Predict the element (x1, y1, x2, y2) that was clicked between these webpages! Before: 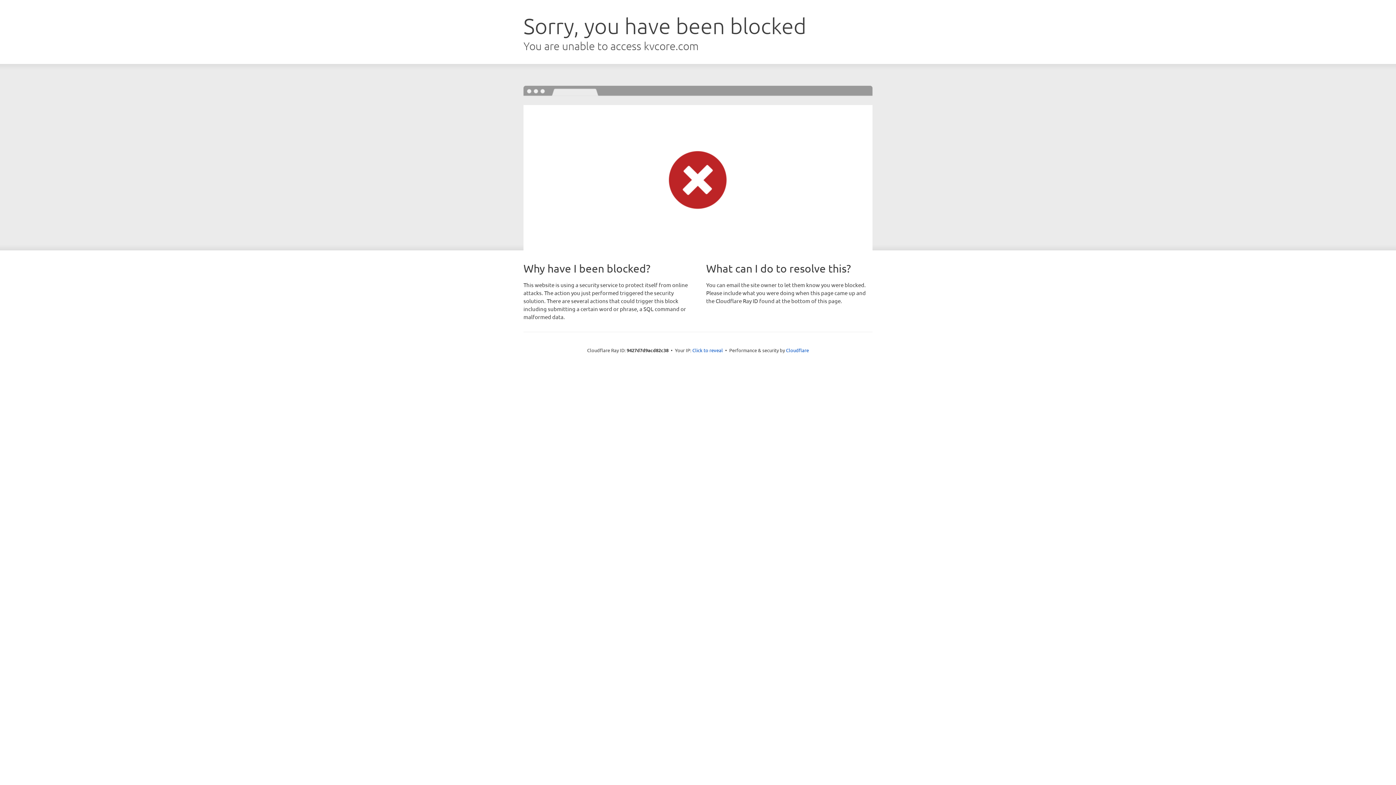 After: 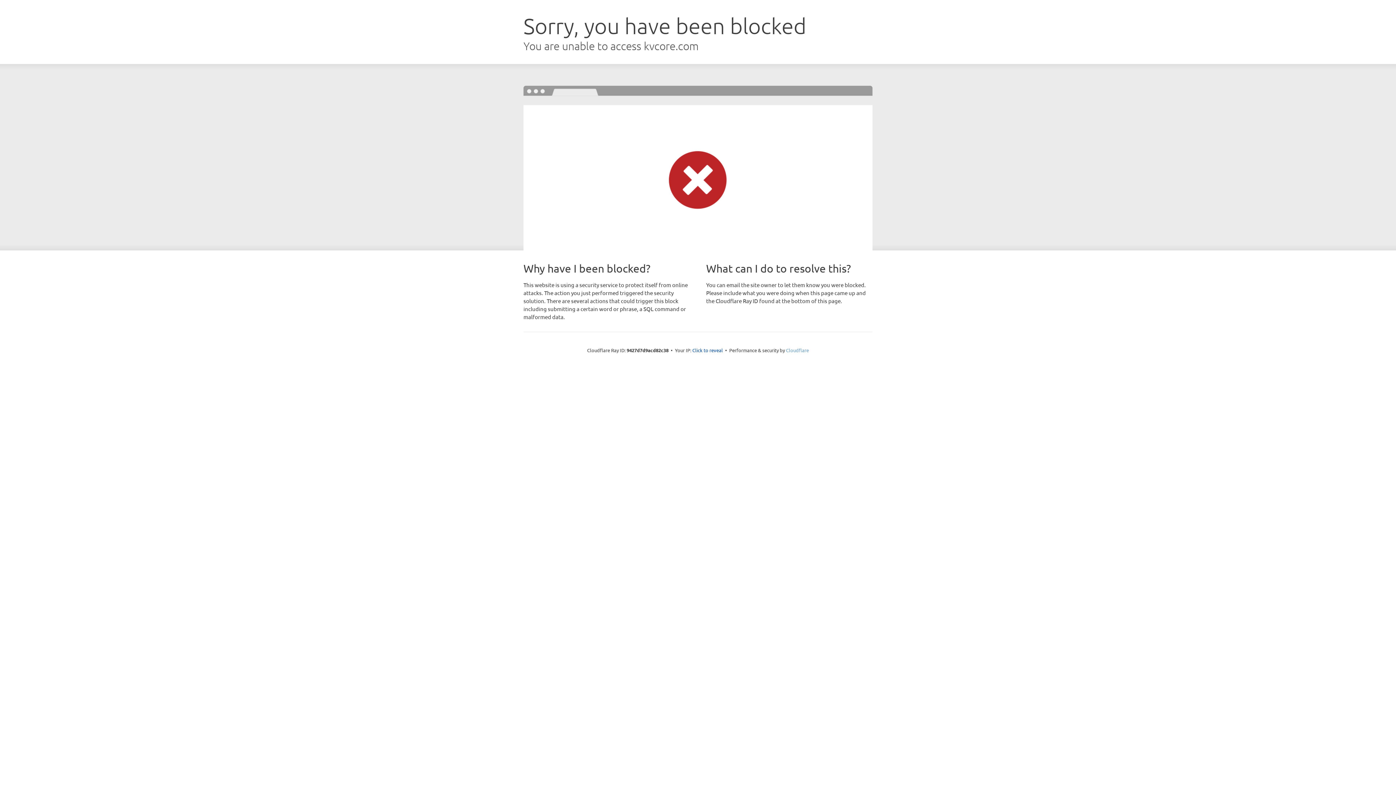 Action: label: Cloudflare bbox: (786, 347, 809, 353)